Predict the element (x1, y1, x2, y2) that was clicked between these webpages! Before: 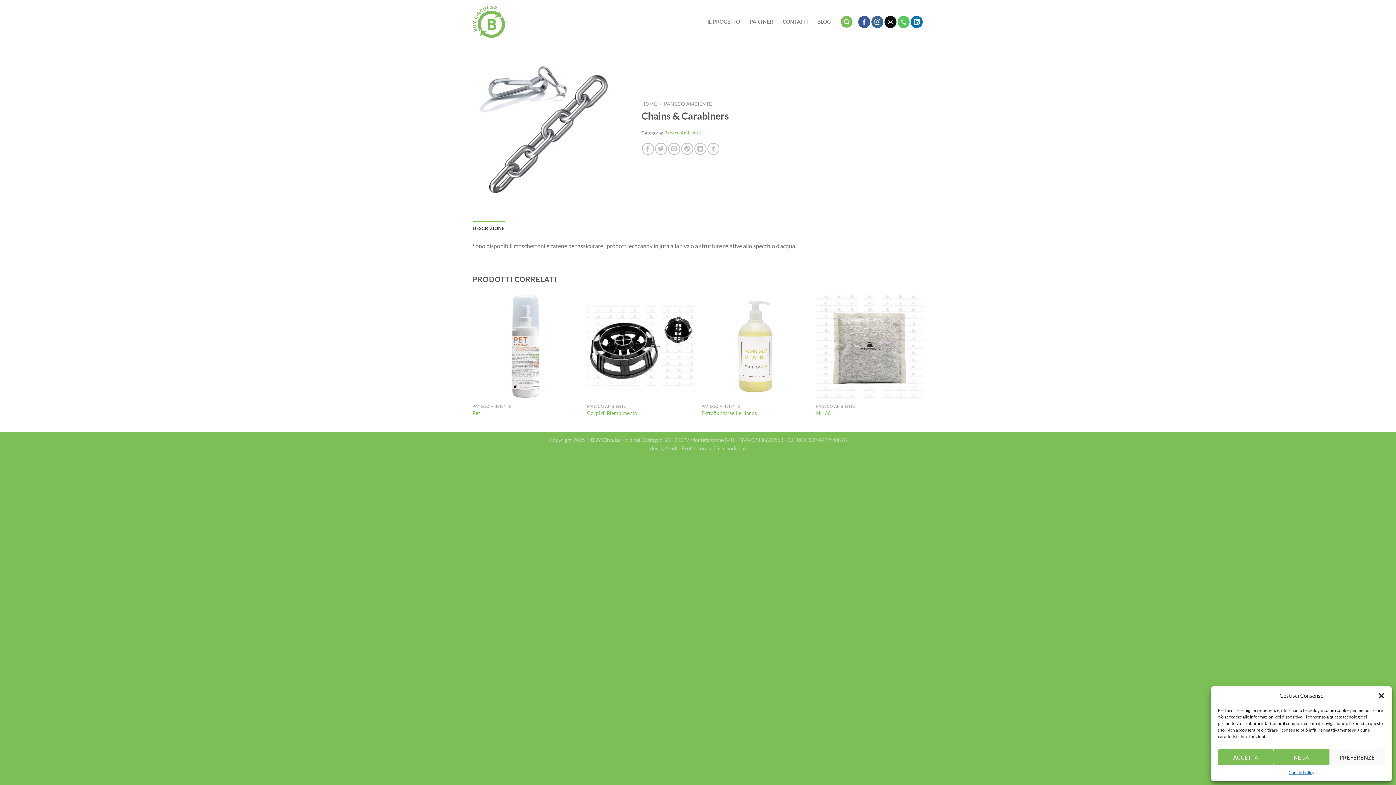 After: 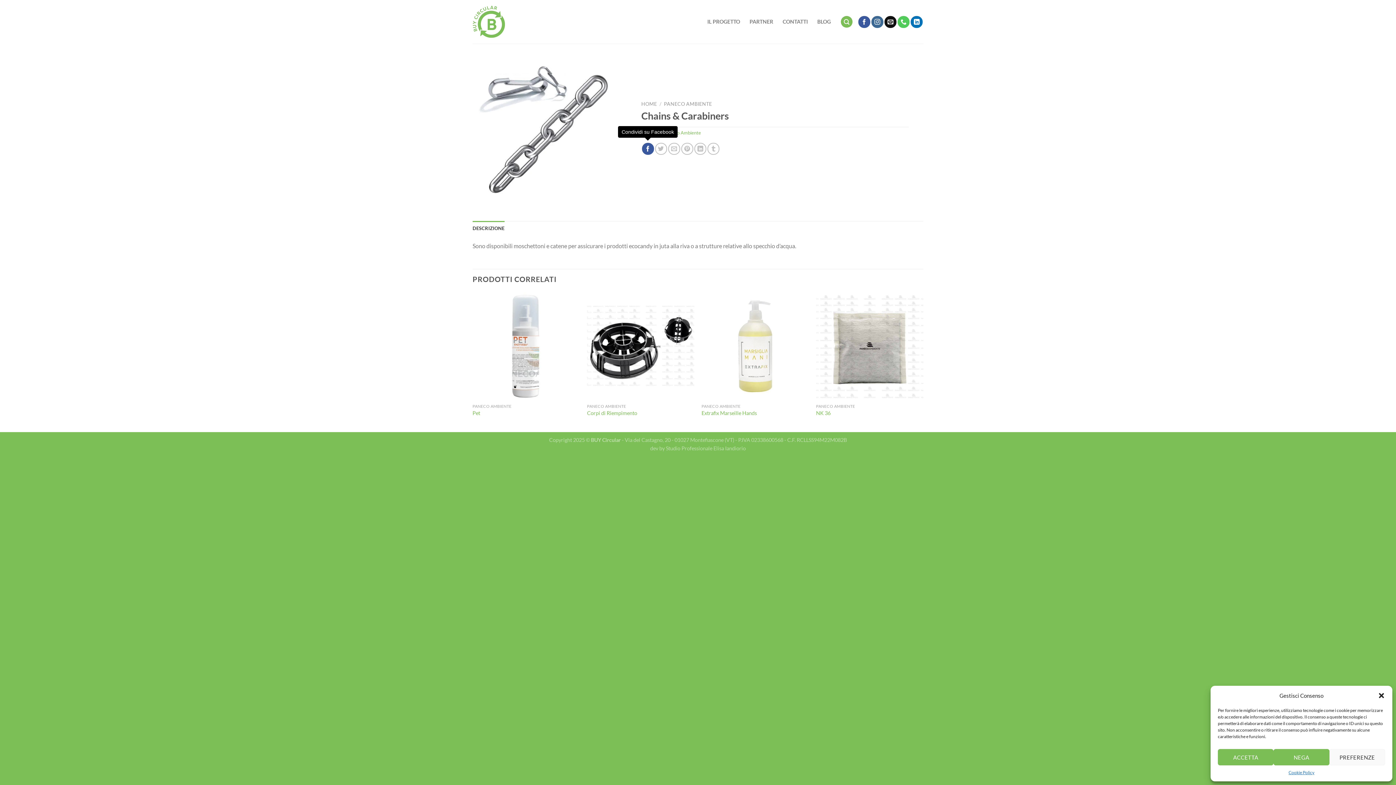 Action: label: Condividi su Facebook bbox: (642, 142, 654, 154)